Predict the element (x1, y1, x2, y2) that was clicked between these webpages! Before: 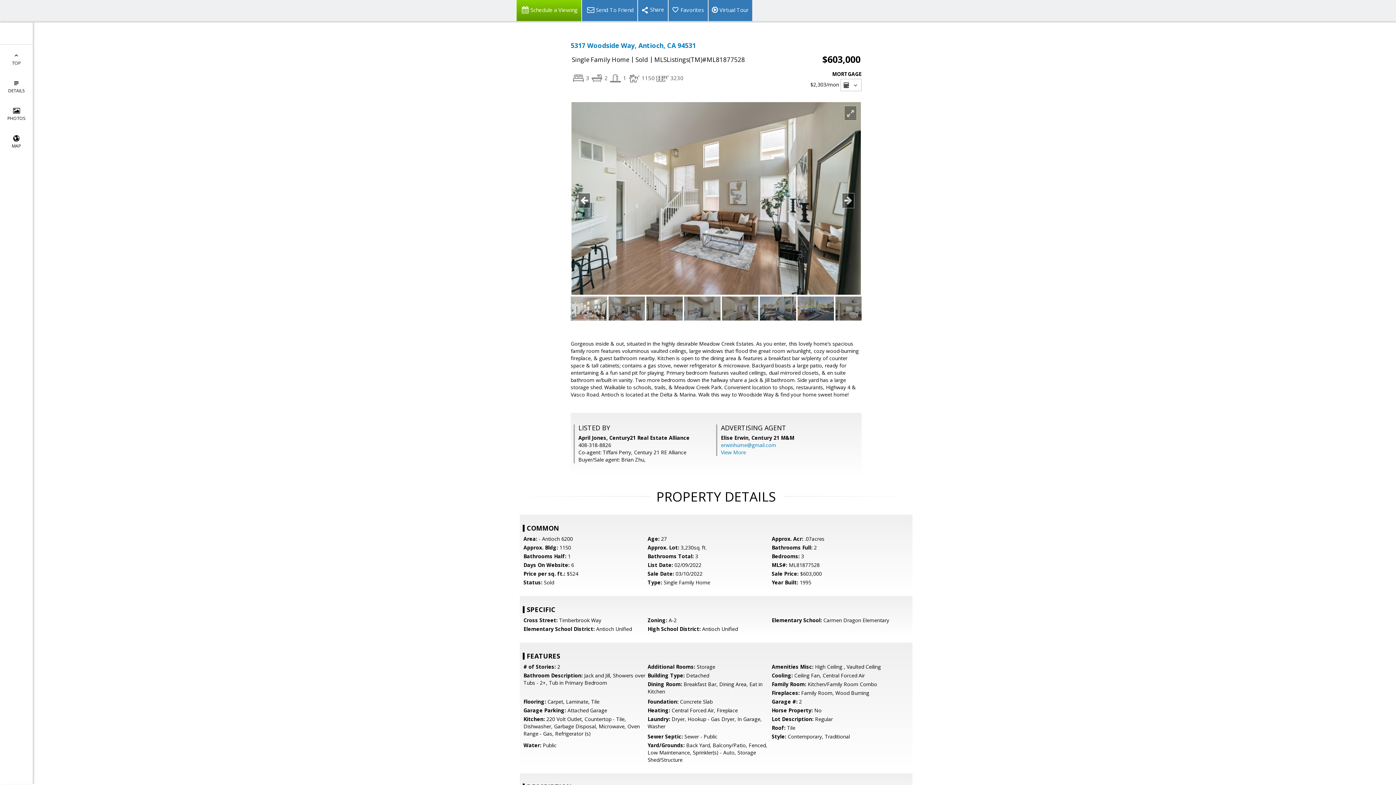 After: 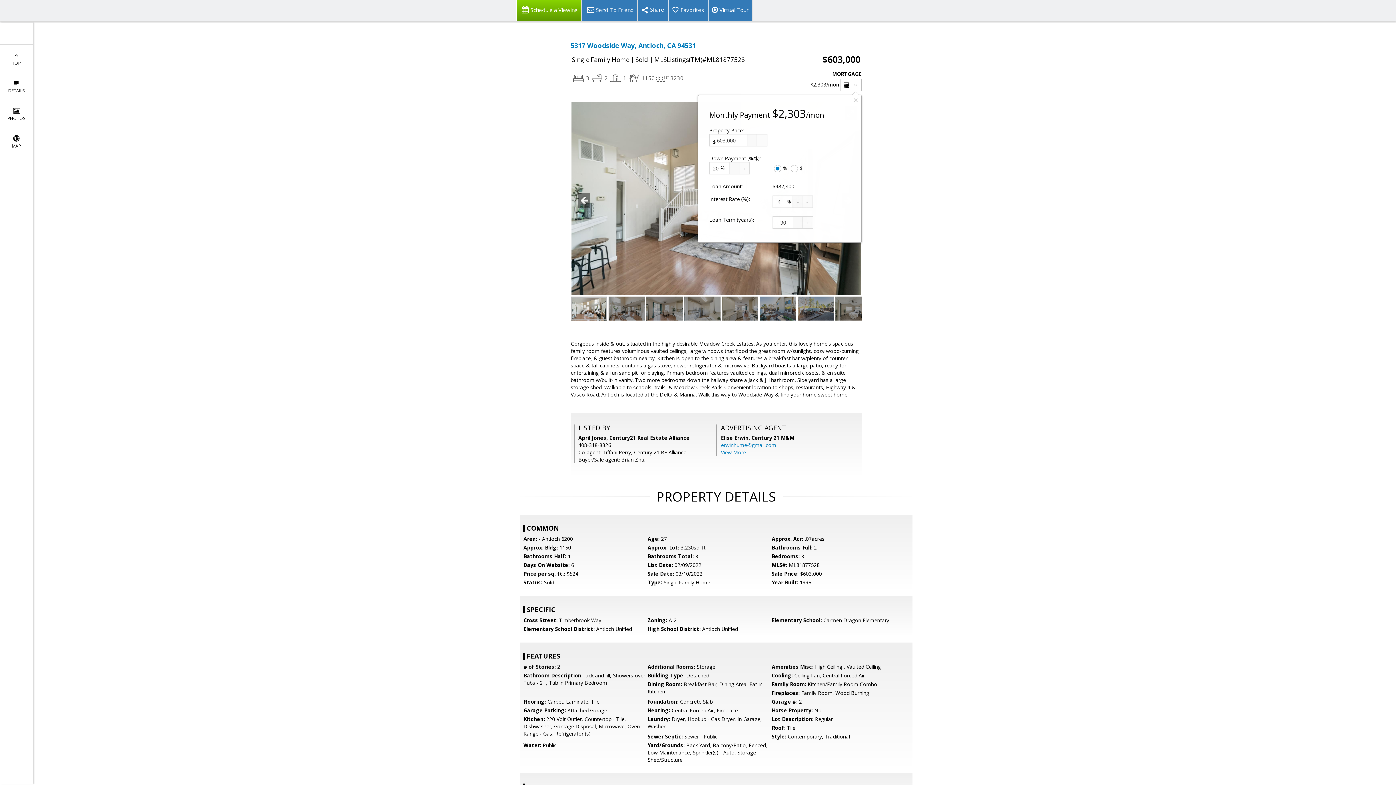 Action: label:   bbox: (840, 78, 861, 91)